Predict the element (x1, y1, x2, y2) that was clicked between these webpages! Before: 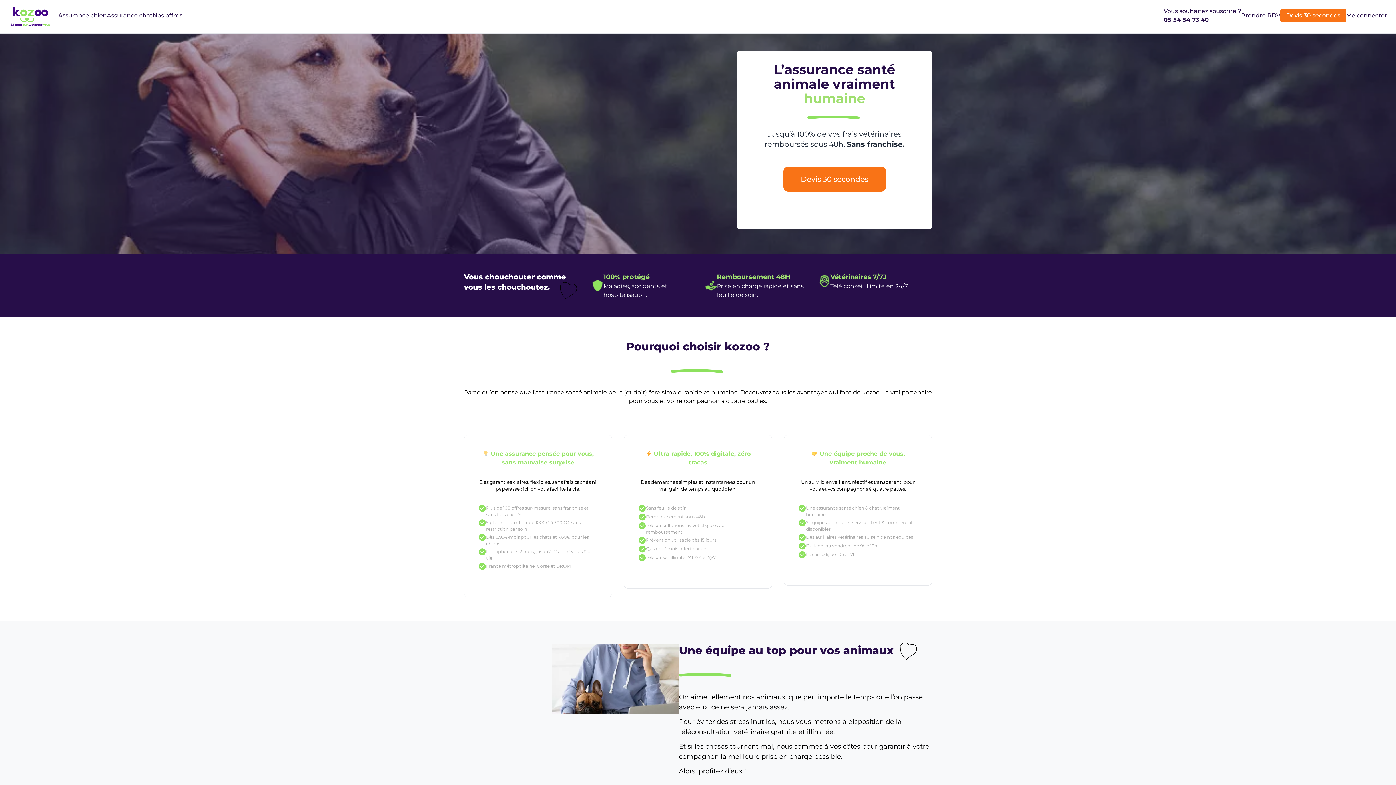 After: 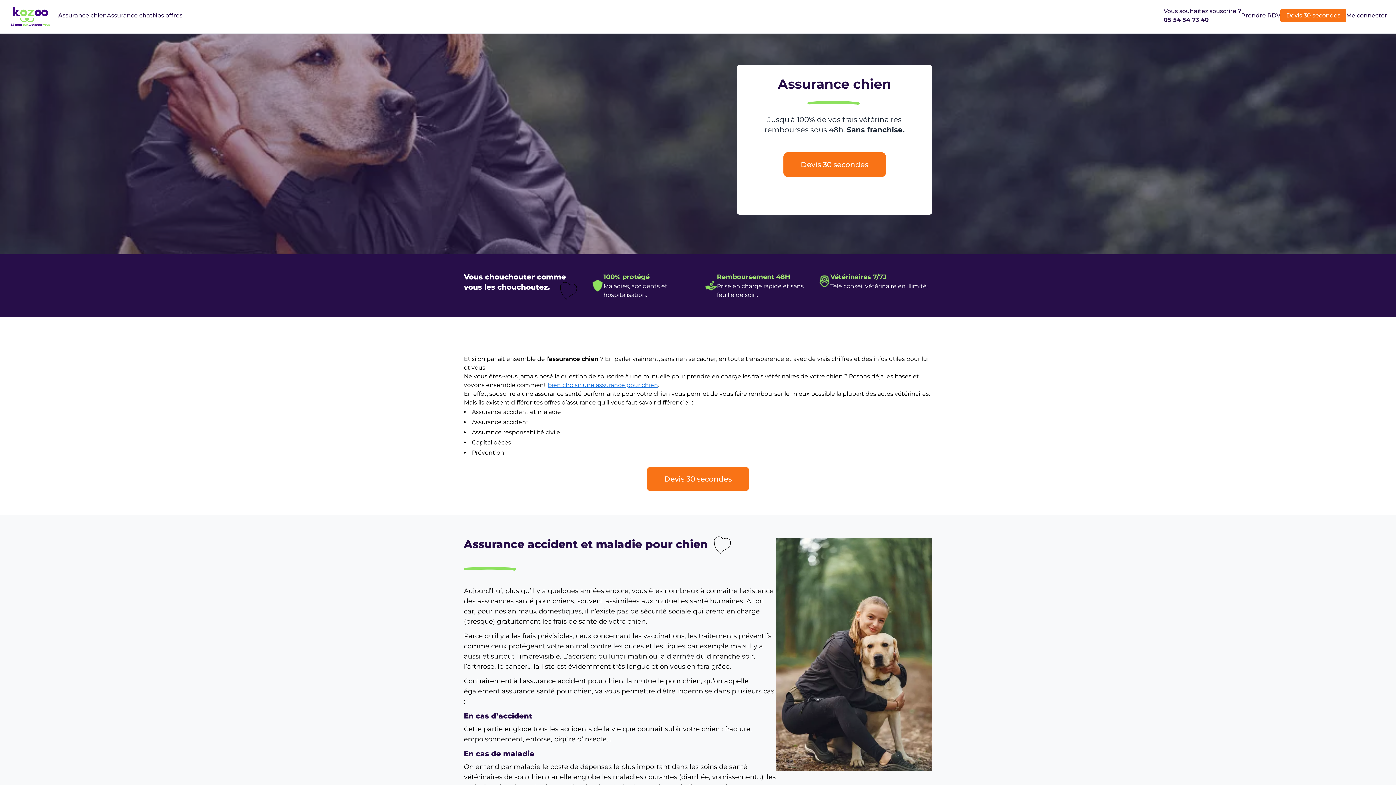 Action: label: Assurance chien bbox: (58, 12, 106, 18)